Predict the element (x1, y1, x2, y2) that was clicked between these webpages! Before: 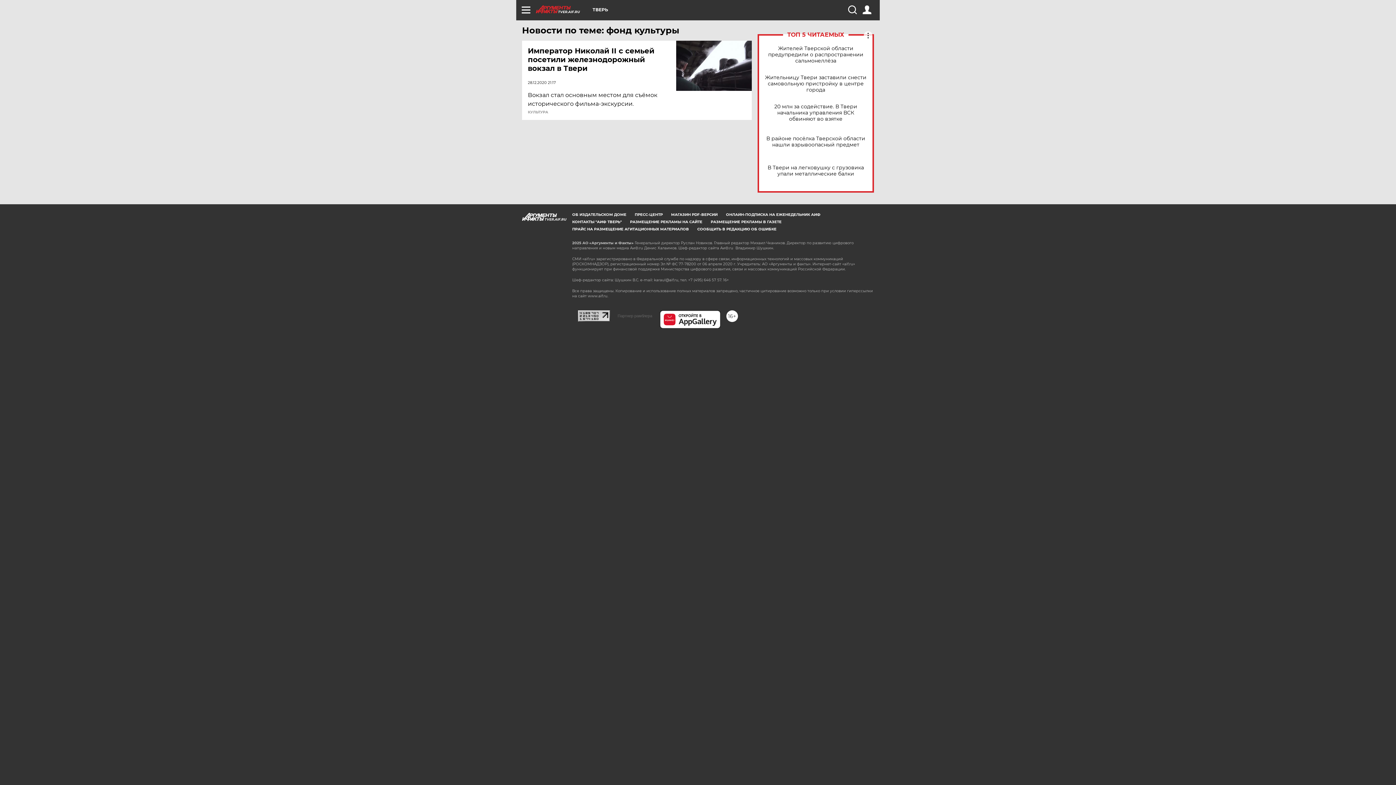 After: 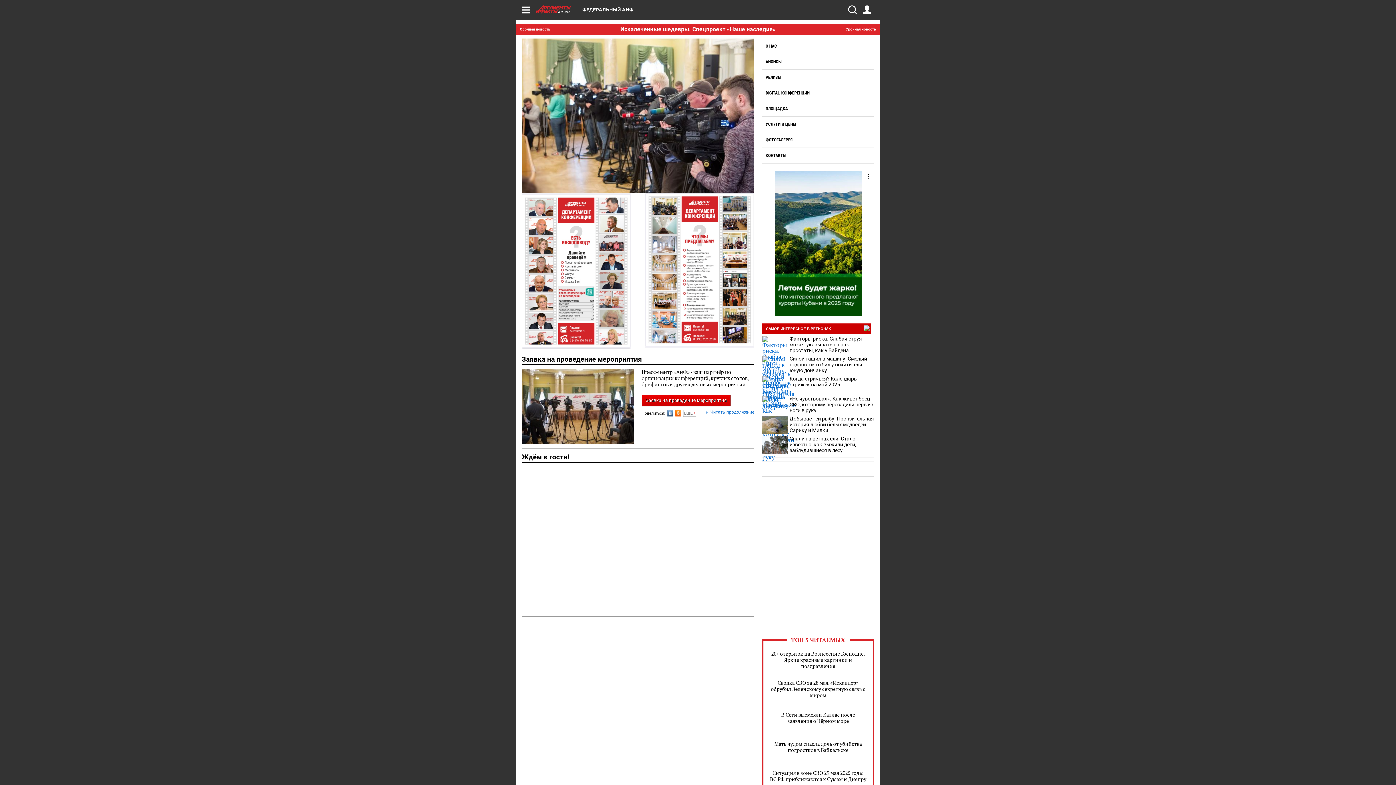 Action: label: ПРЕСС-ЦЕНТР bbox: (634, 212, 662, 217)